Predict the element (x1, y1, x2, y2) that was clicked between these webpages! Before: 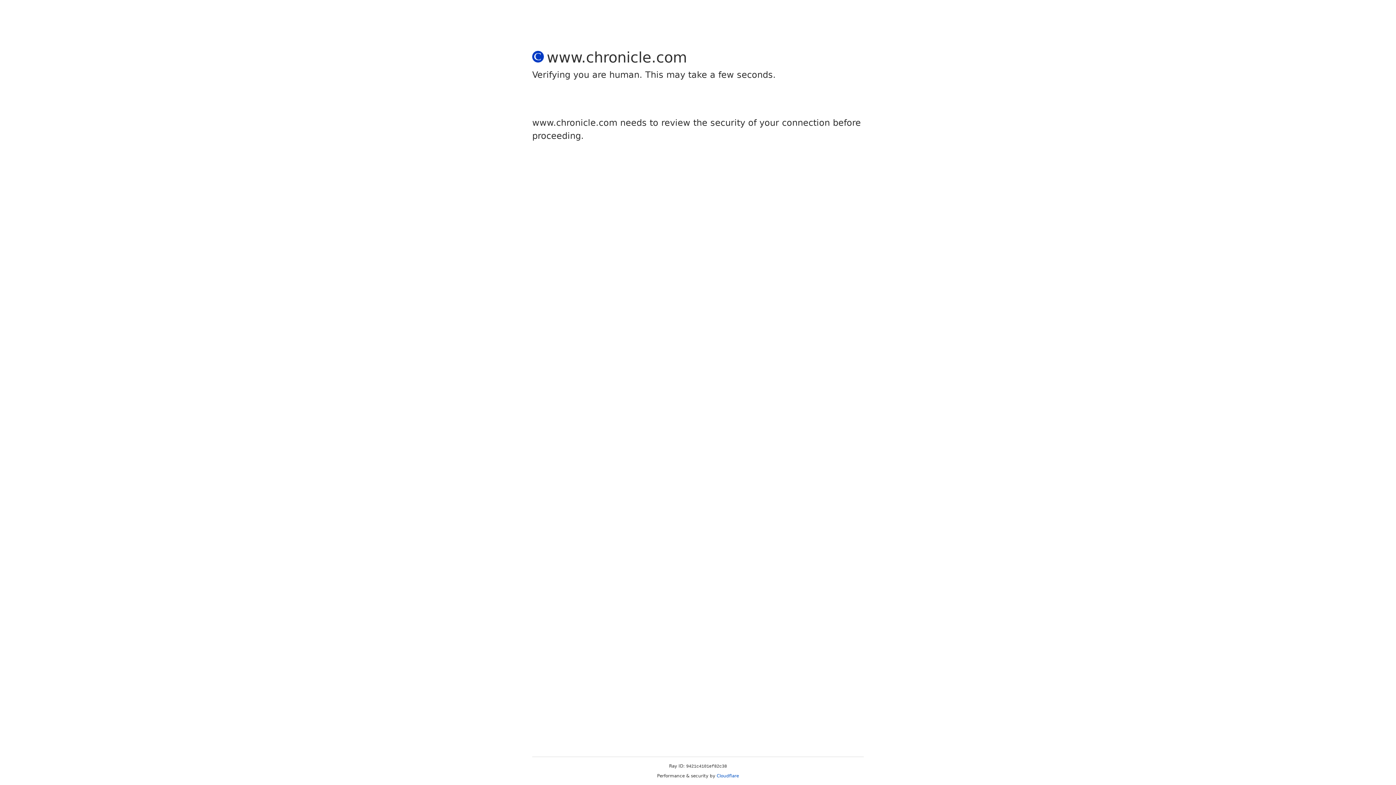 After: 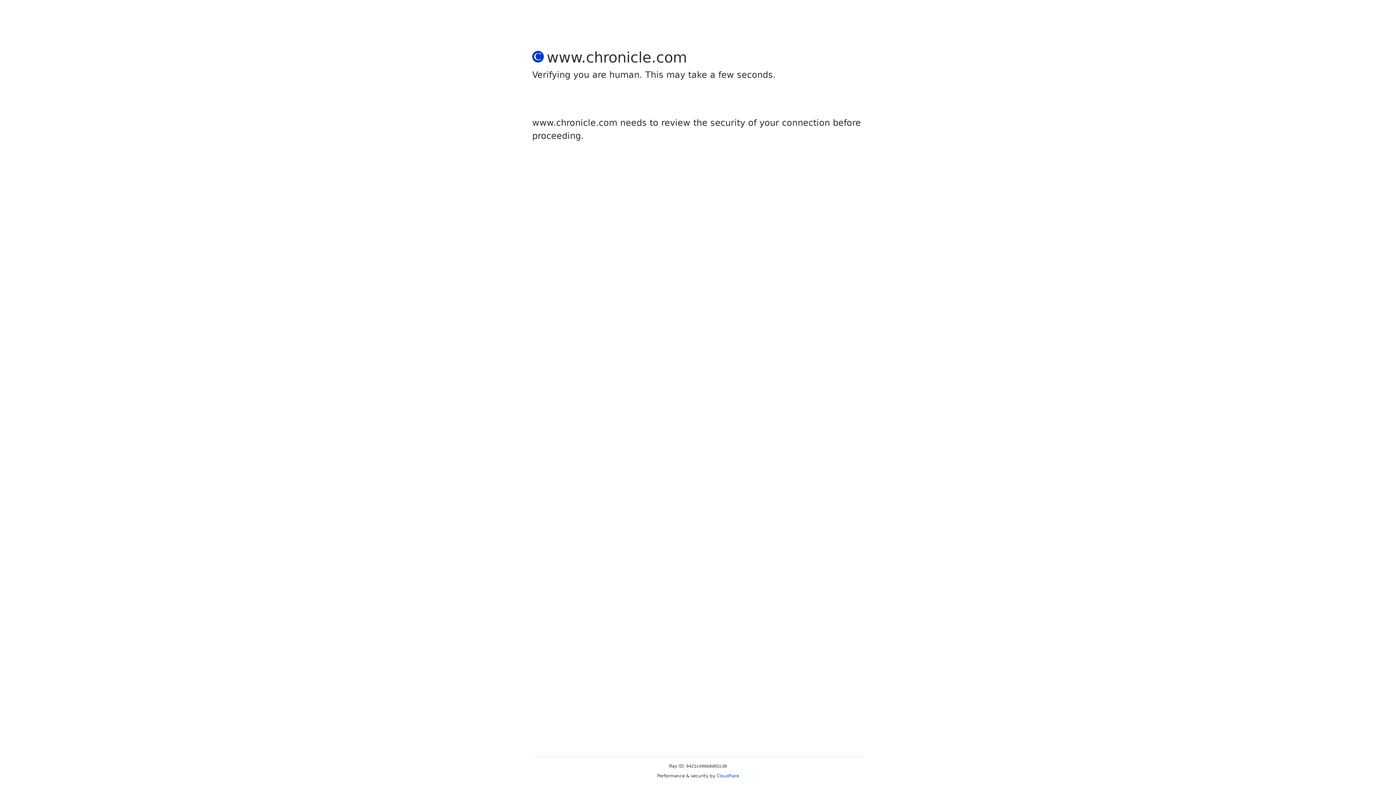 Action: label: Cloudflare bbox: (716, 773, 739, 778)